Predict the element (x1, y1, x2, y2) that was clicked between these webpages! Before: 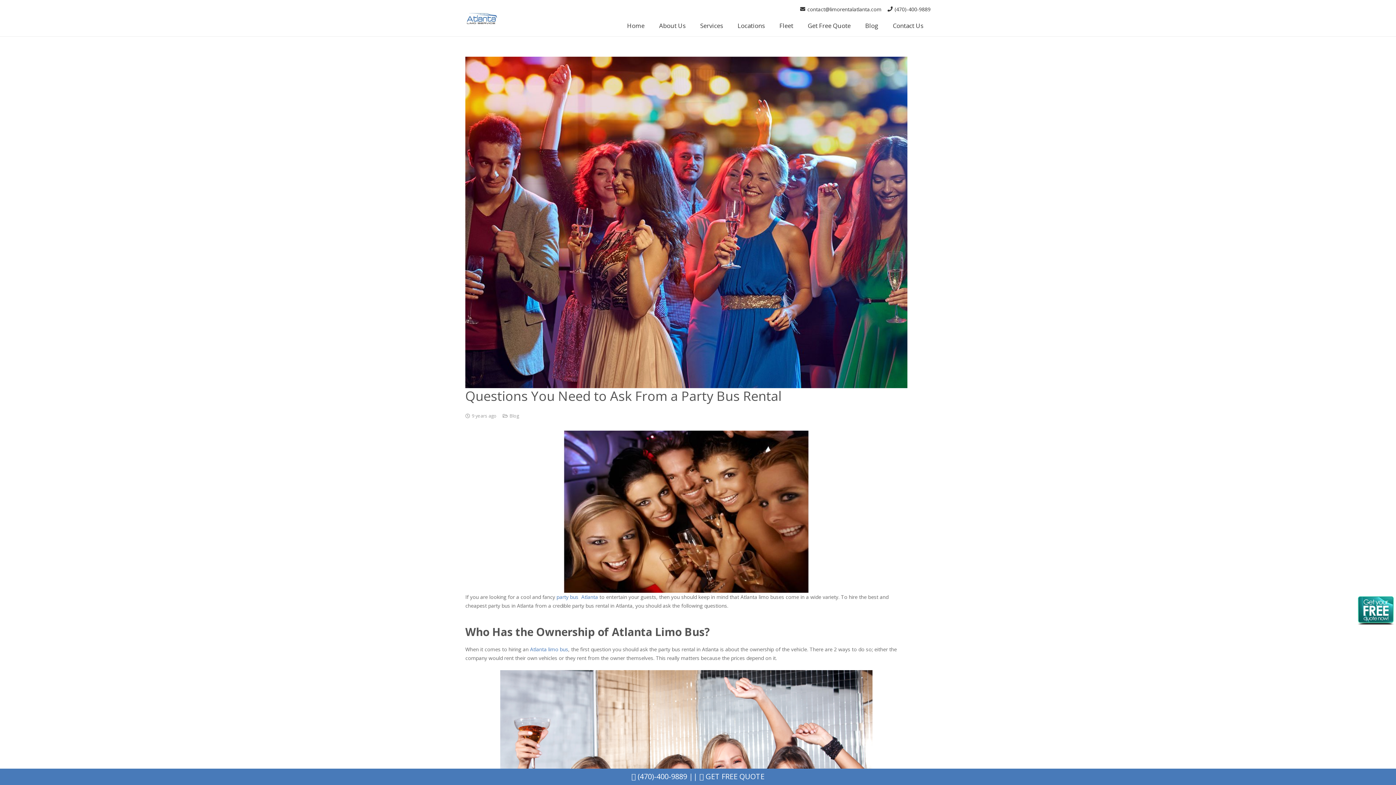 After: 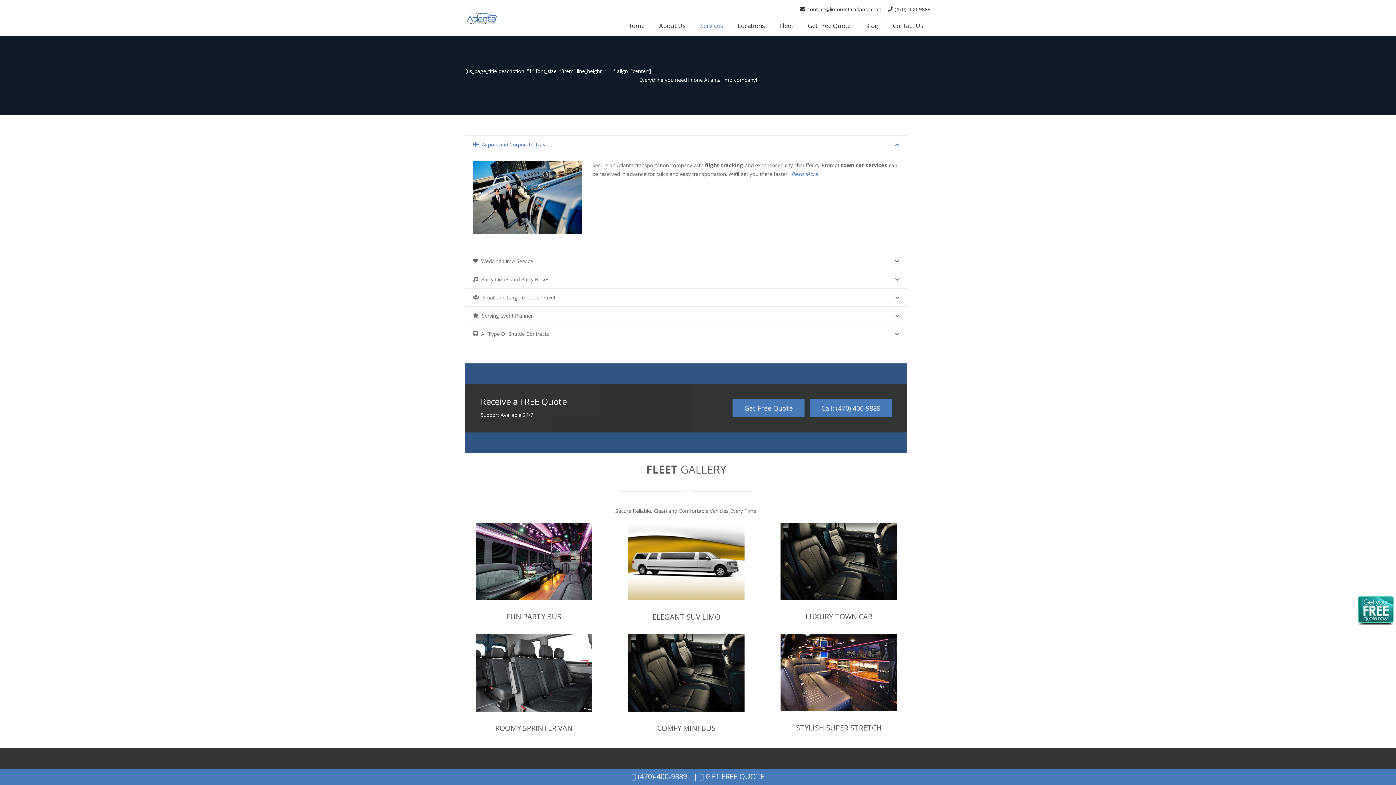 Action: bbox: (693, 16, 730, 34) label: Services